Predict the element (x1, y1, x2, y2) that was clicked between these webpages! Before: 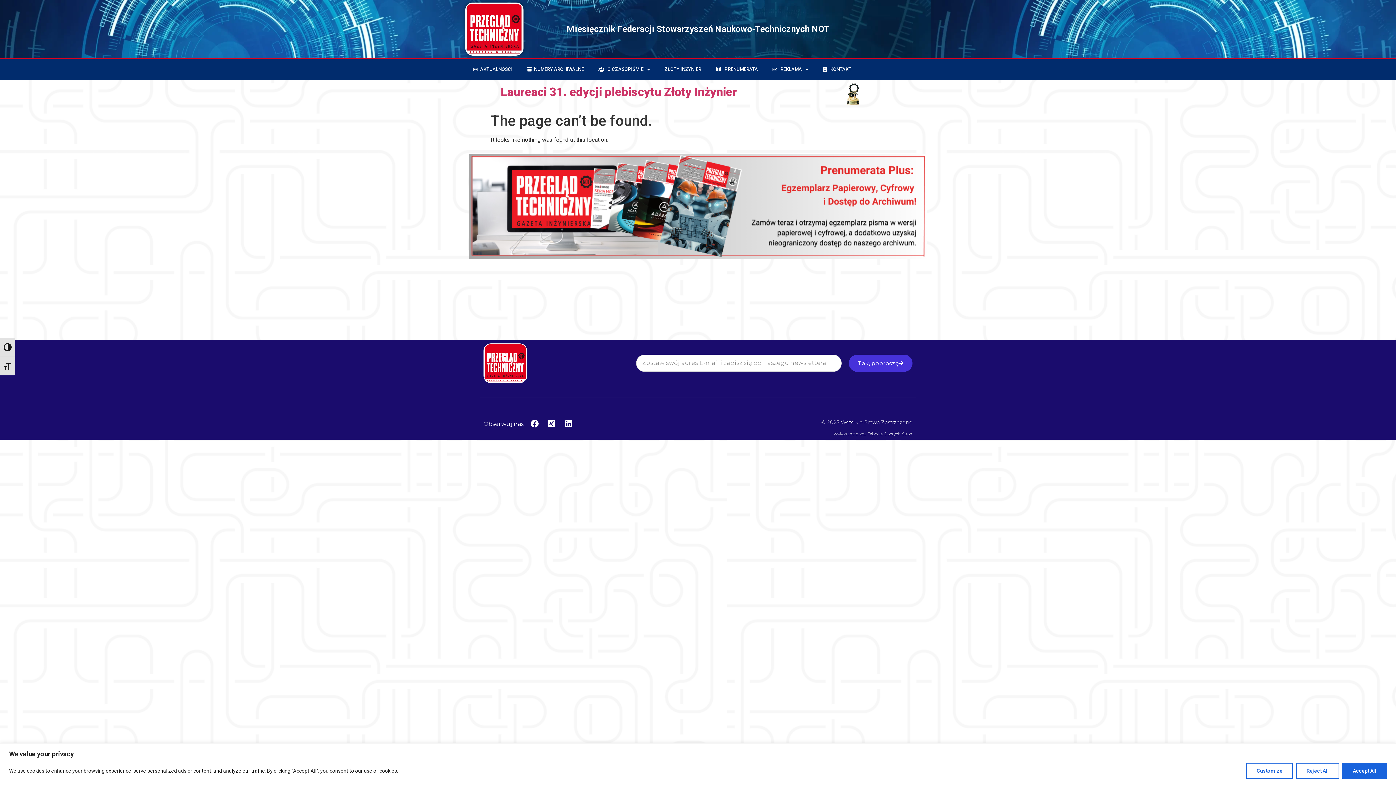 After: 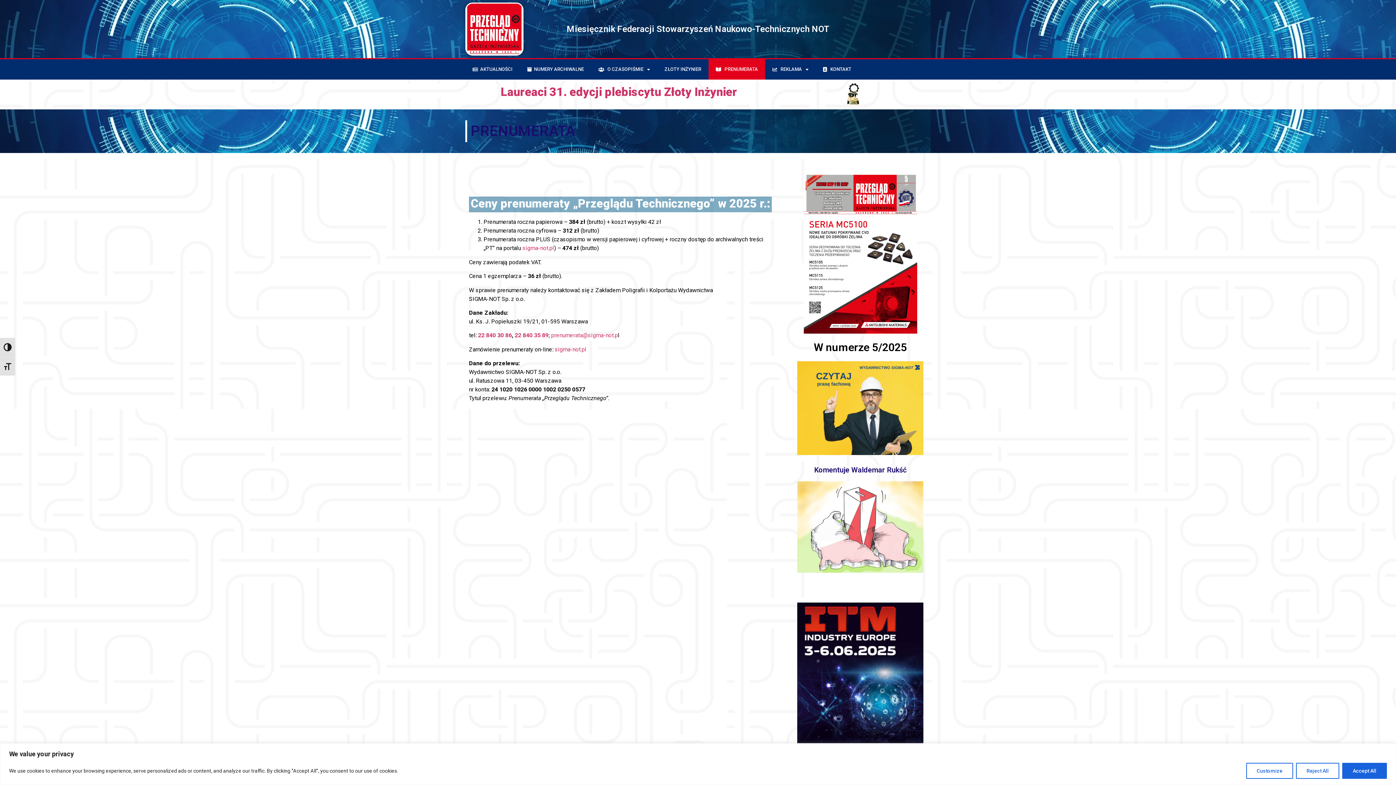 Action: label:    PRENUMERATA bbox: (708, 59, 765, 79)